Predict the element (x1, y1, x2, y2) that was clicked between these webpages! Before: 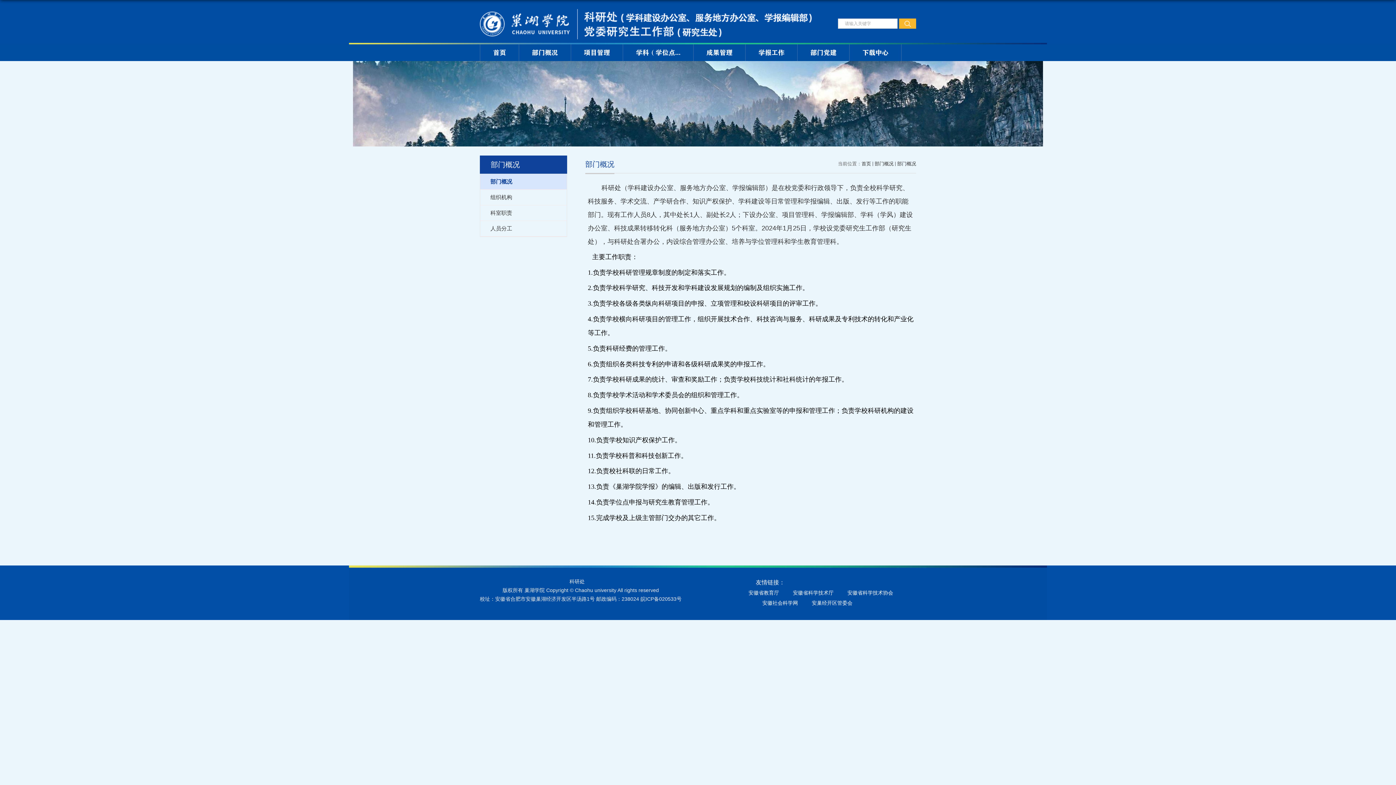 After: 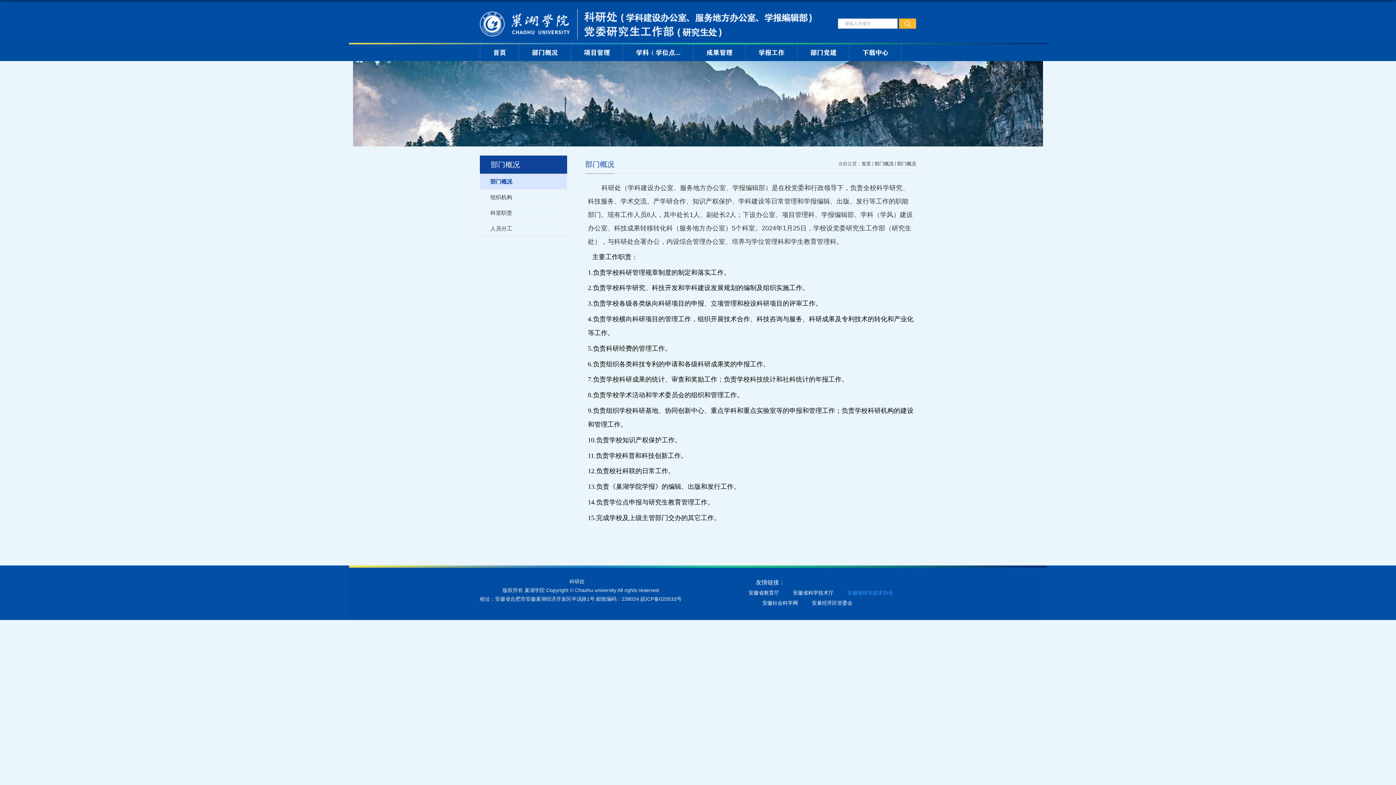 Action: bbox: (847, 590, 893, 595) label: 安徽省科学技术协会